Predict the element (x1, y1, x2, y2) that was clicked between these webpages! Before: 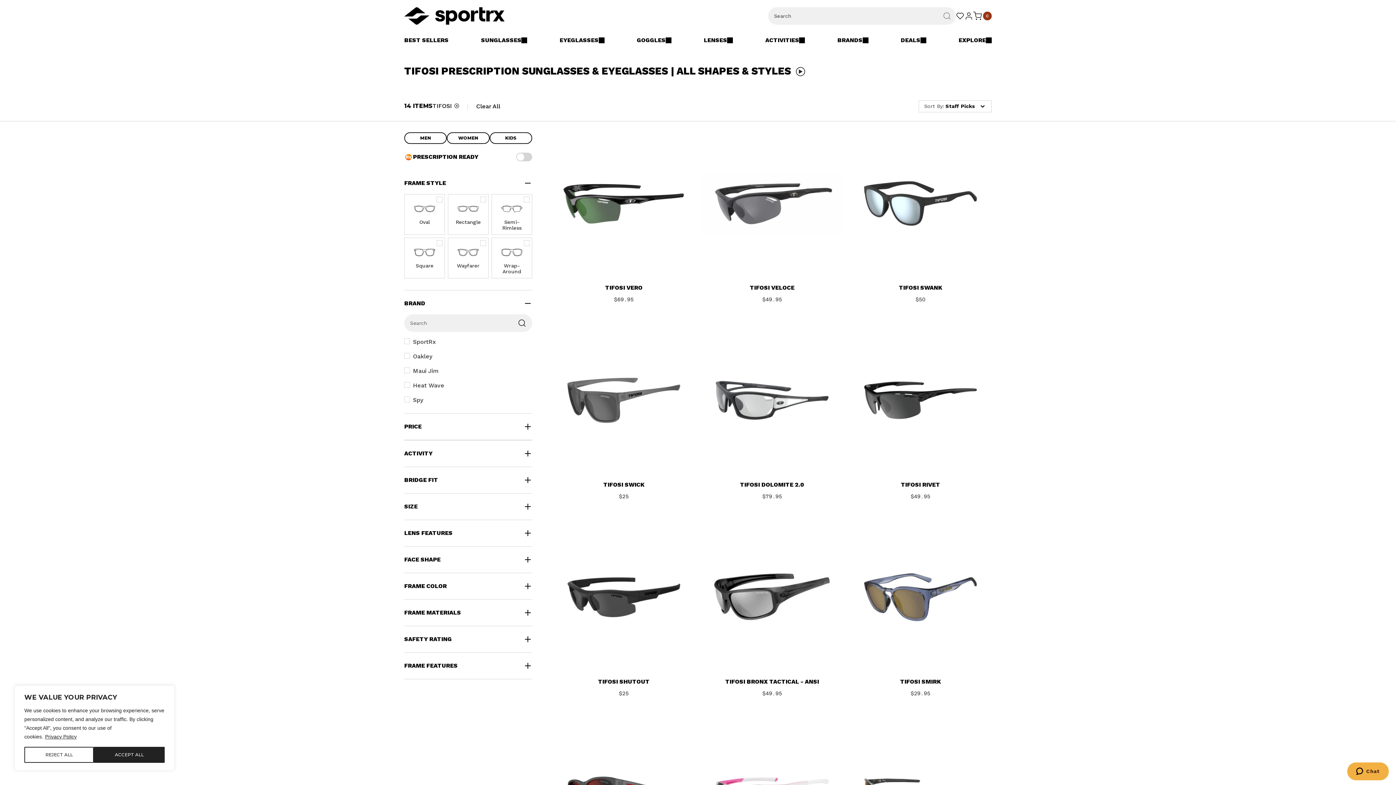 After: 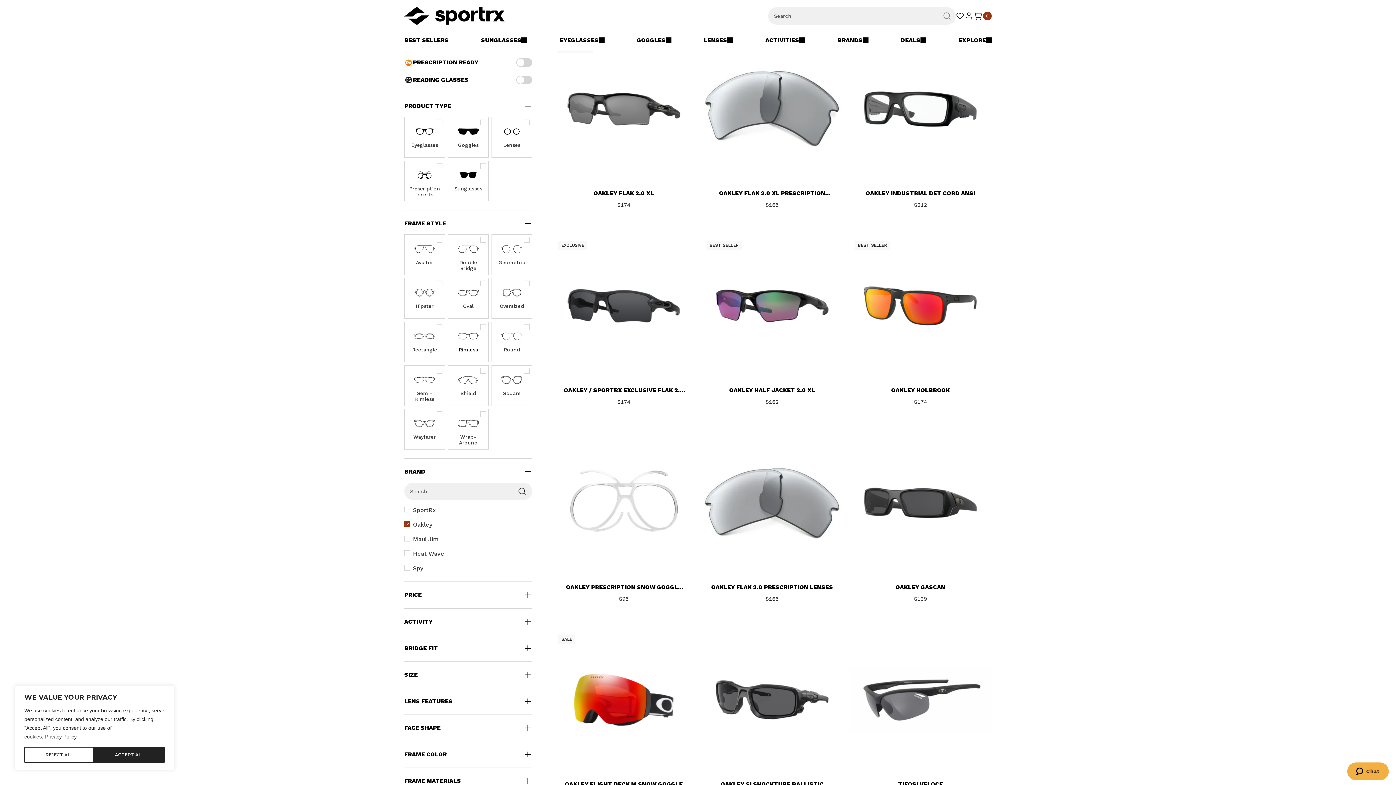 Action: bbox: (404, 352, 532, 361) label: Oakley